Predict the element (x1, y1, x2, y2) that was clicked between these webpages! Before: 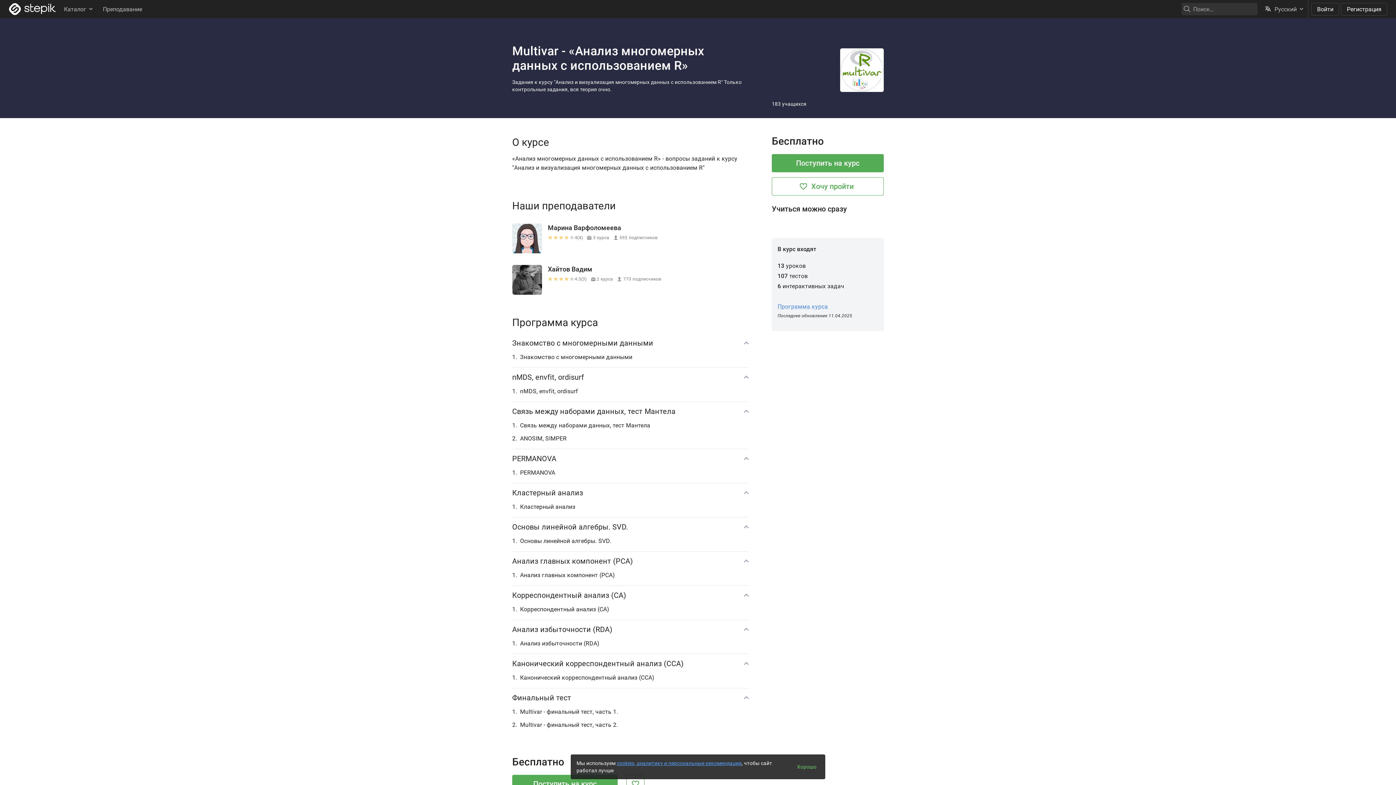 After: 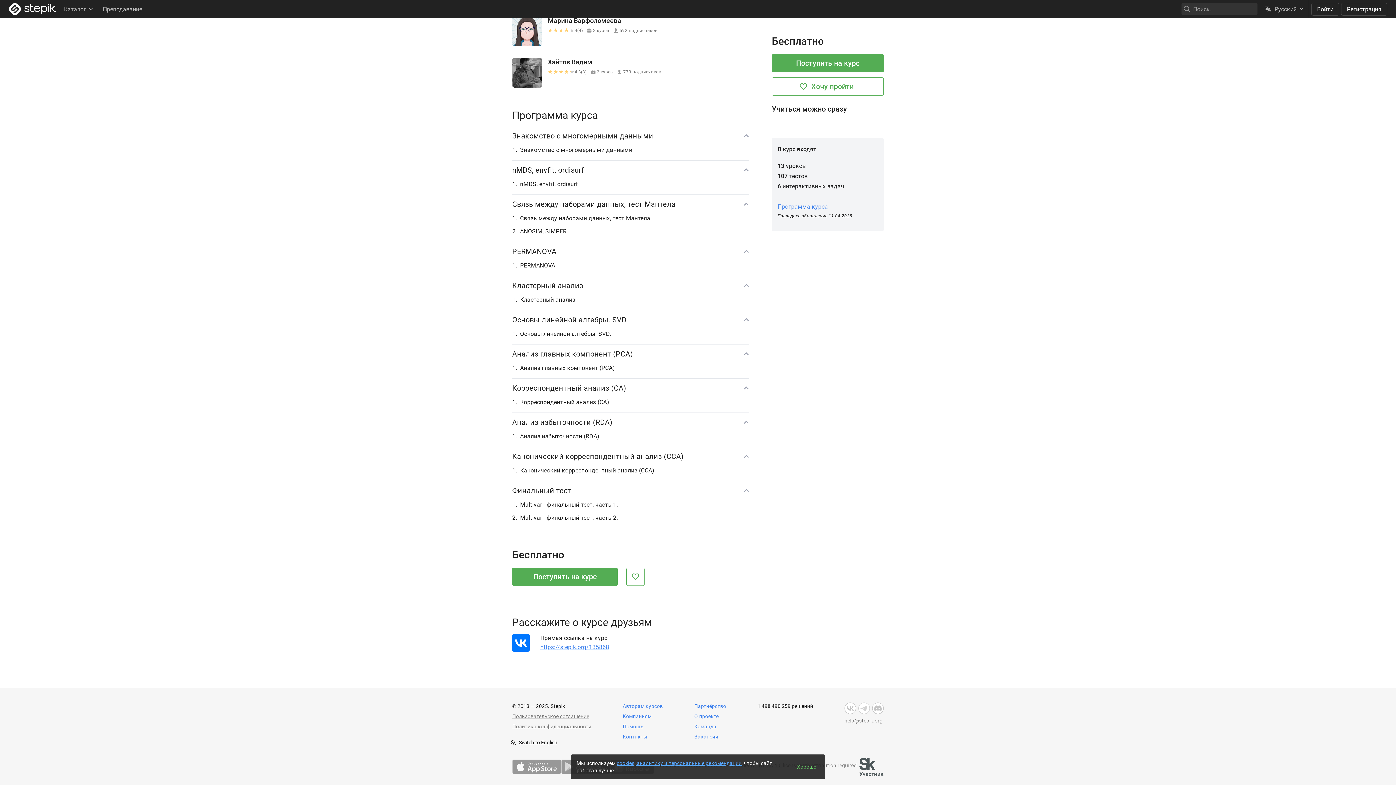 Action: bbox: (856, 754, 887, 780)